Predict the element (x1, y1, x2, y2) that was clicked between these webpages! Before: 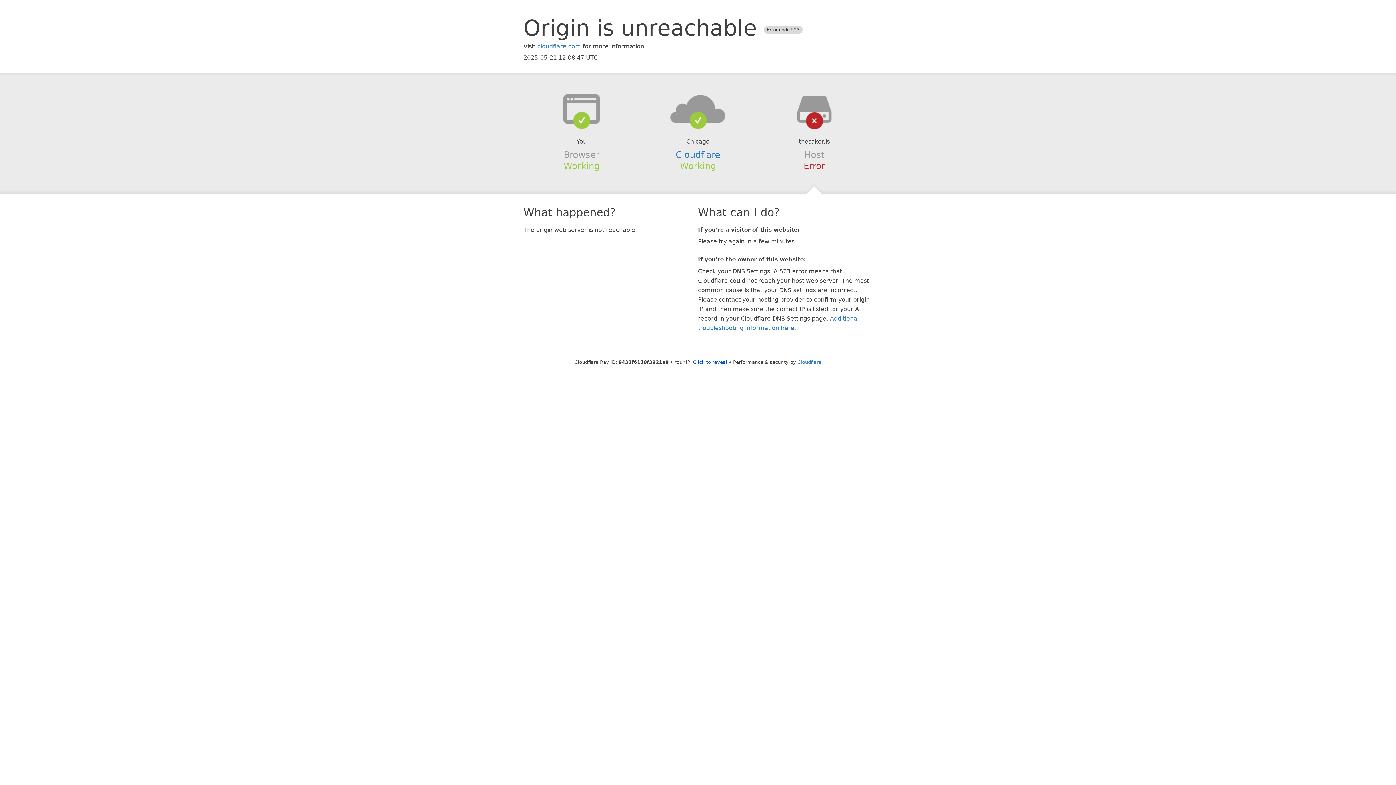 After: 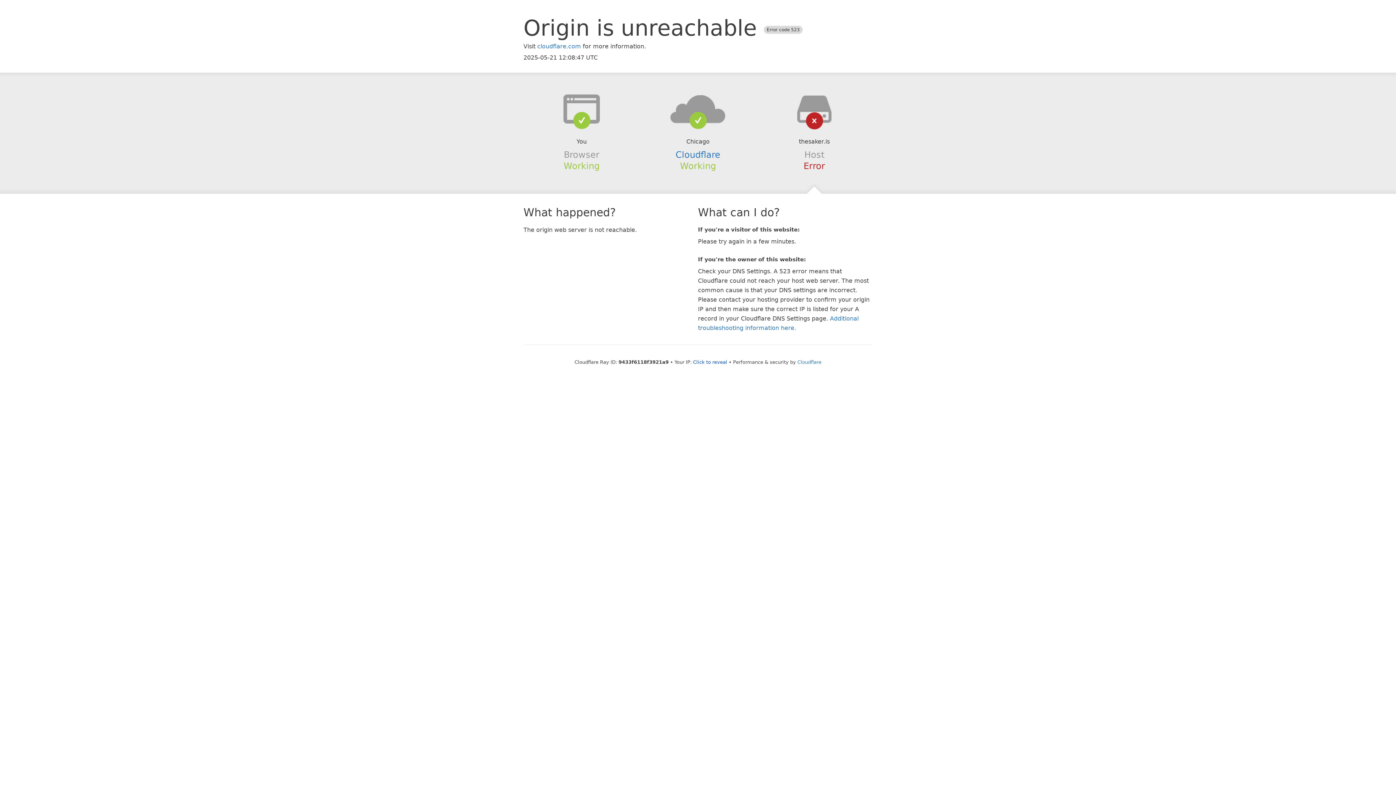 Action: bbox: (639, 94, 756, 123)